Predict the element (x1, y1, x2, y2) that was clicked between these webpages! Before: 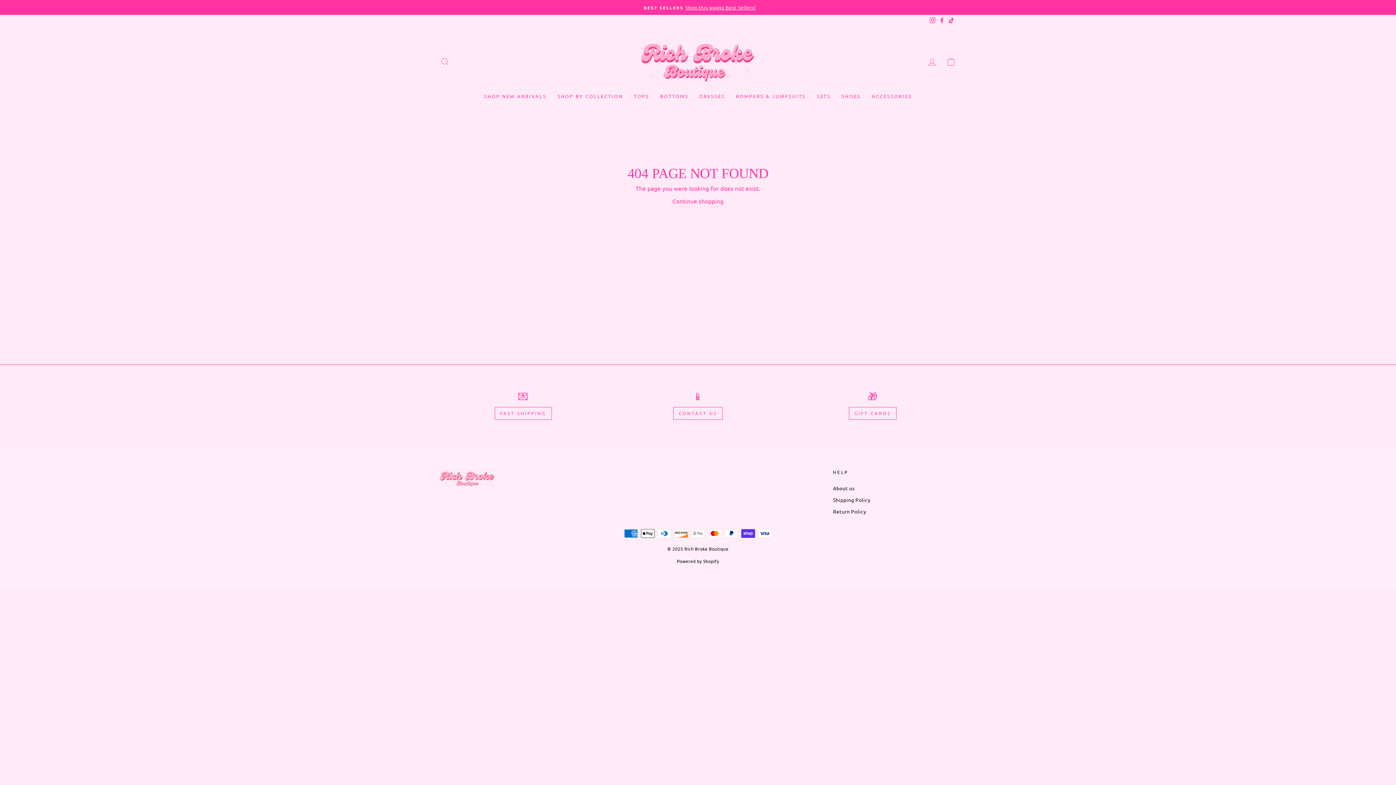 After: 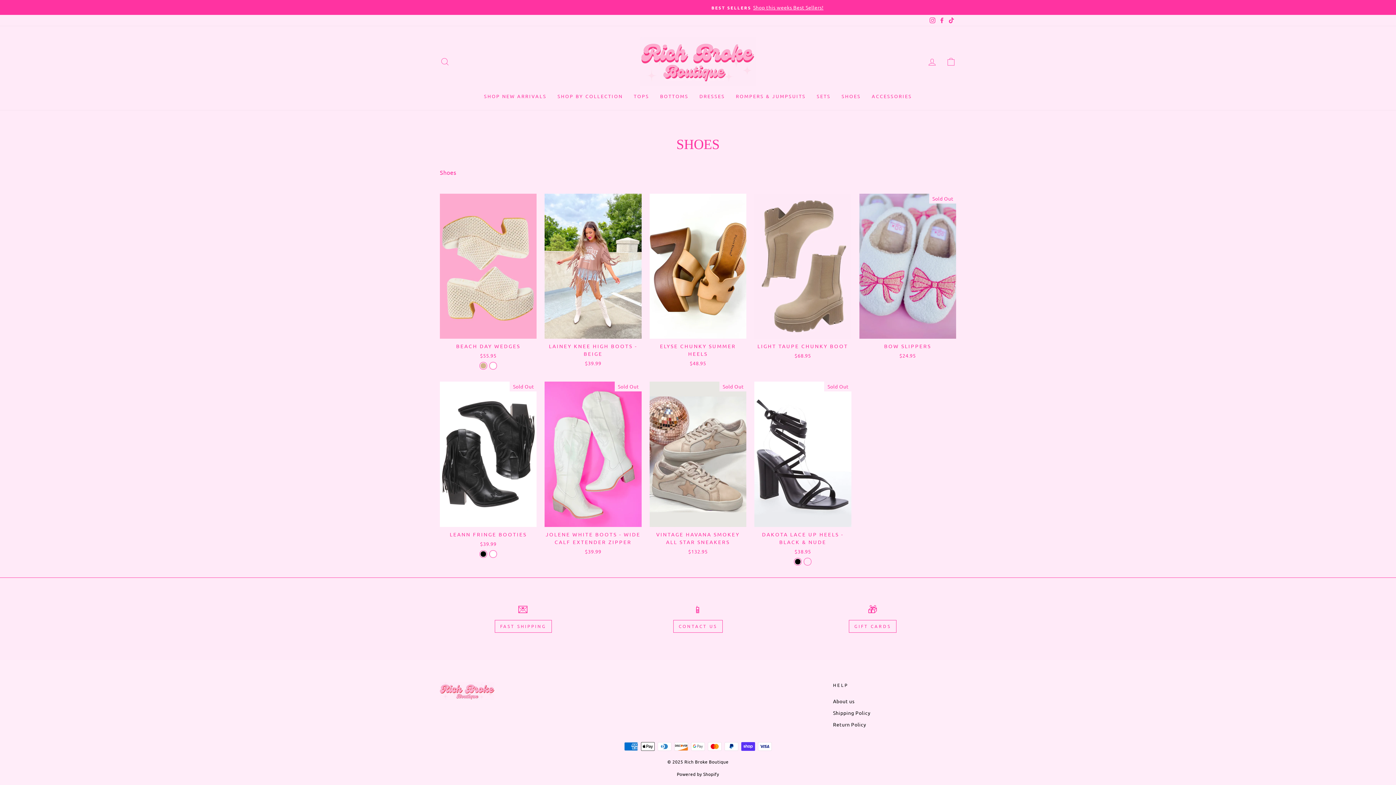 Action: label: SHOES bbox: (836, 90, 866, 102)